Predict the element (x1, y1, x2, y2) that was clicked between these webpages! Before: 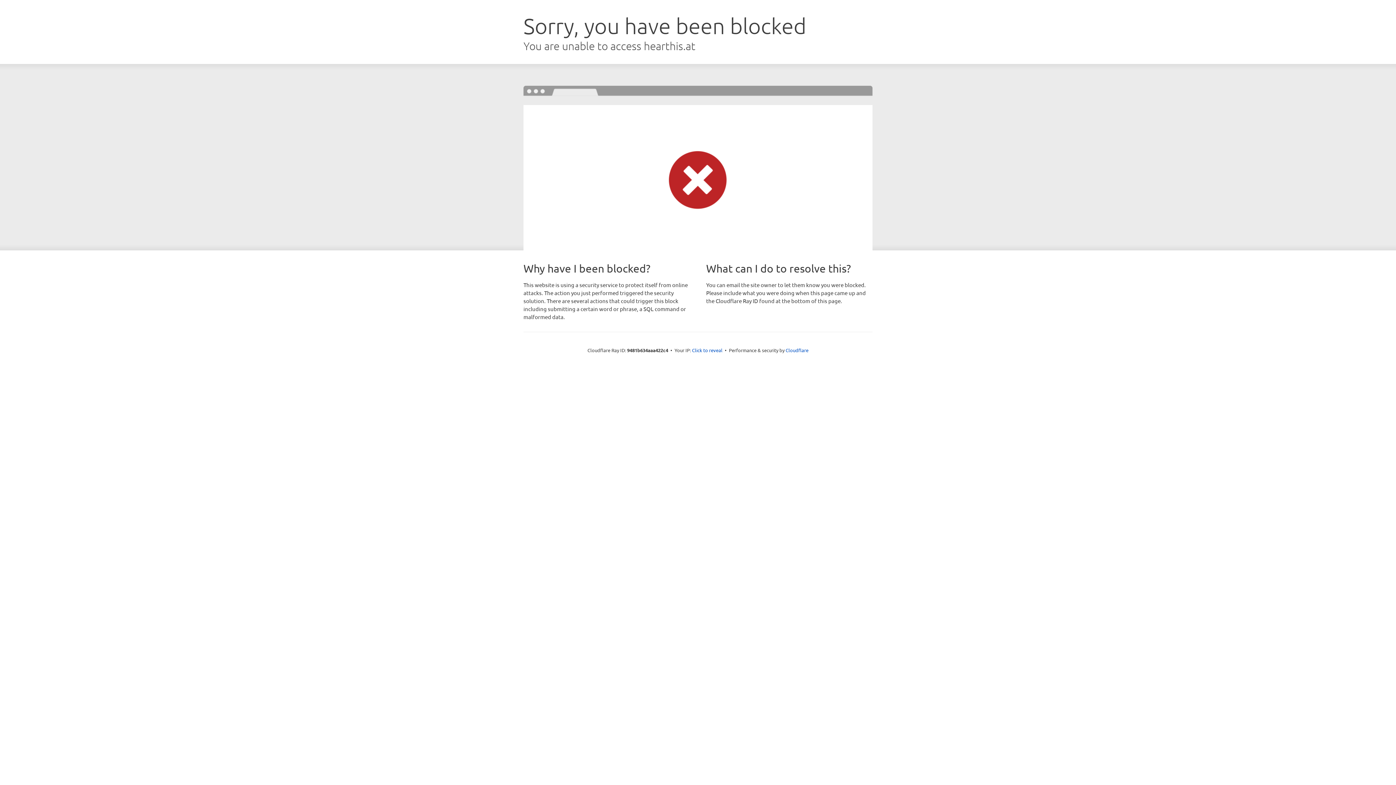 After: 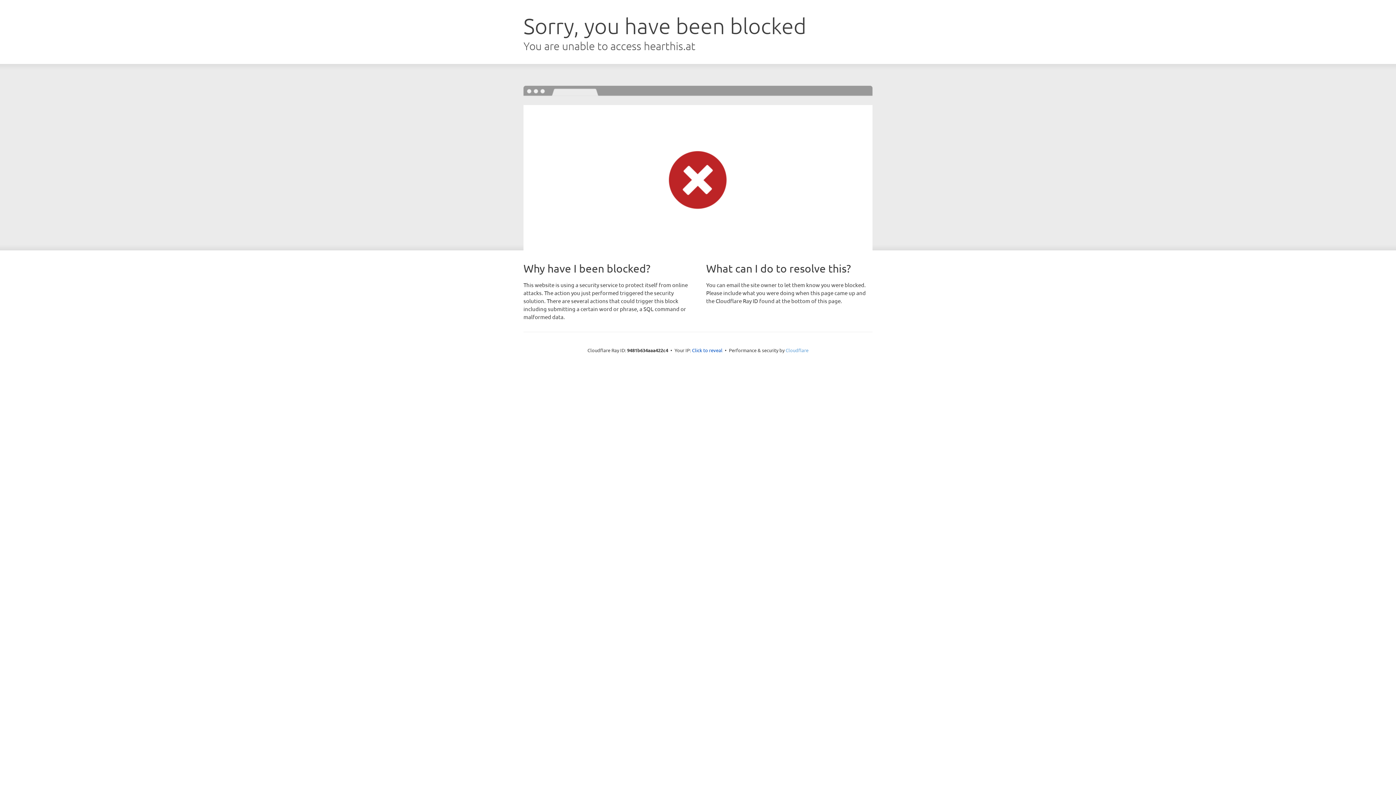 Action: bbox: (785, 347, 808, 353) label: Cloudflare